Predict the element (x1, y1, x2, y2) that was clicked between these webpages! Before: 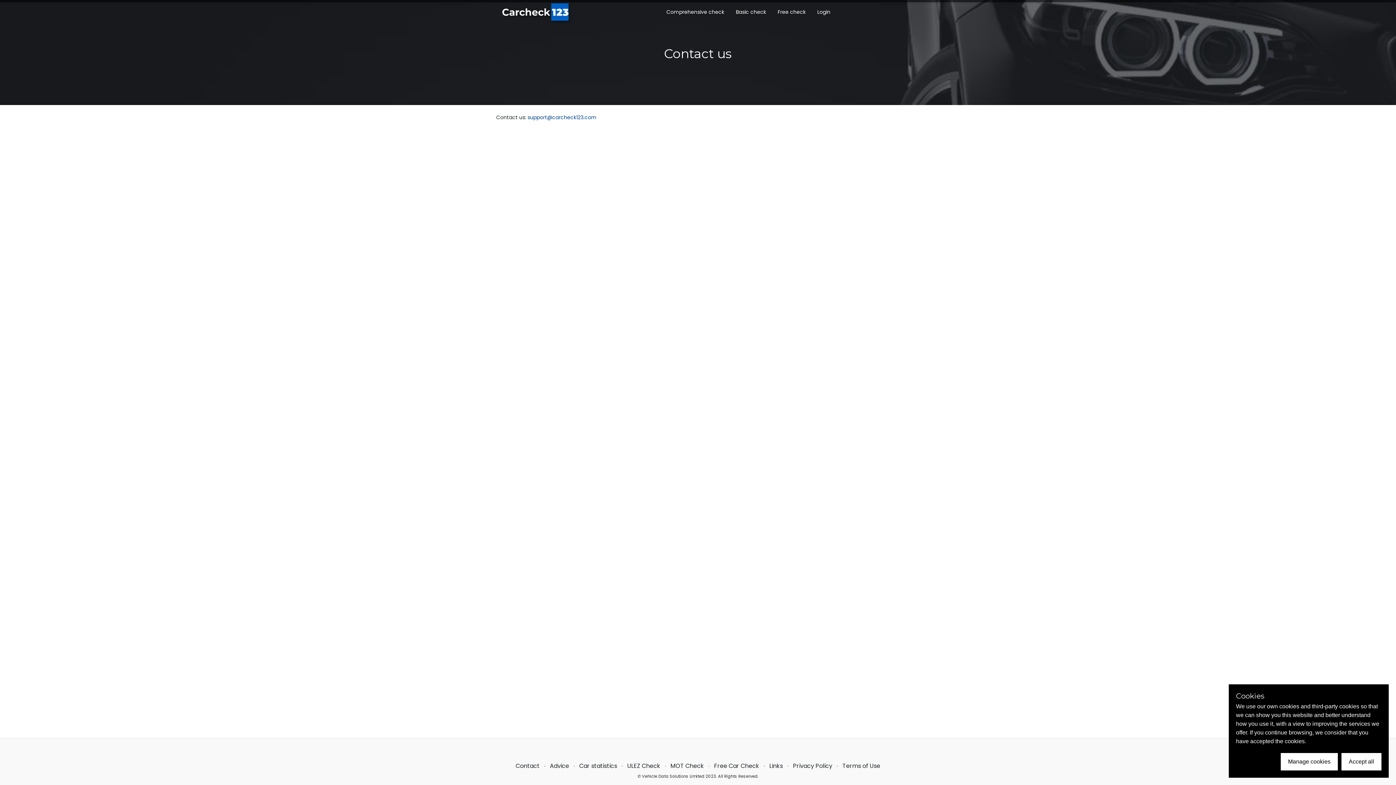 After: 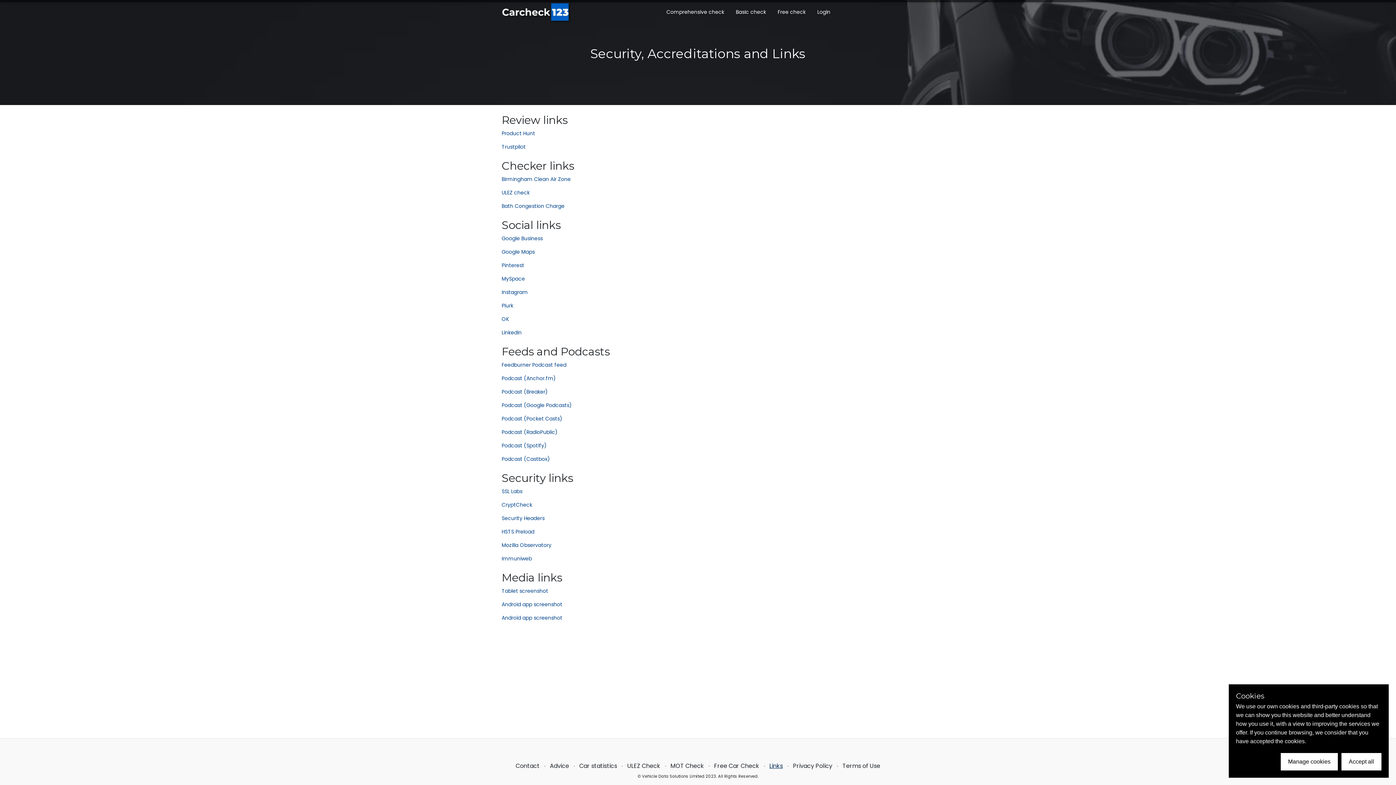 Action: label: Links bbox: (769, 762, 783, 770)